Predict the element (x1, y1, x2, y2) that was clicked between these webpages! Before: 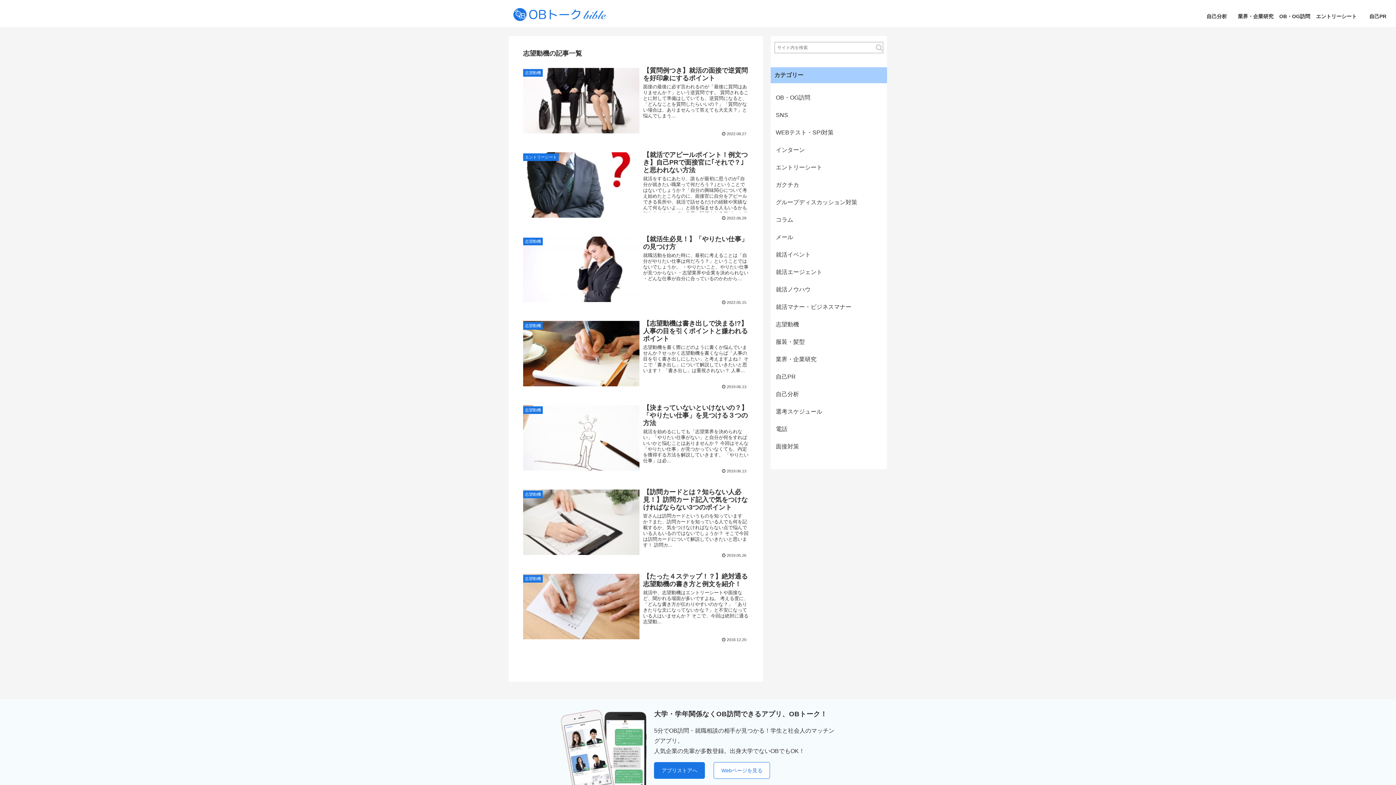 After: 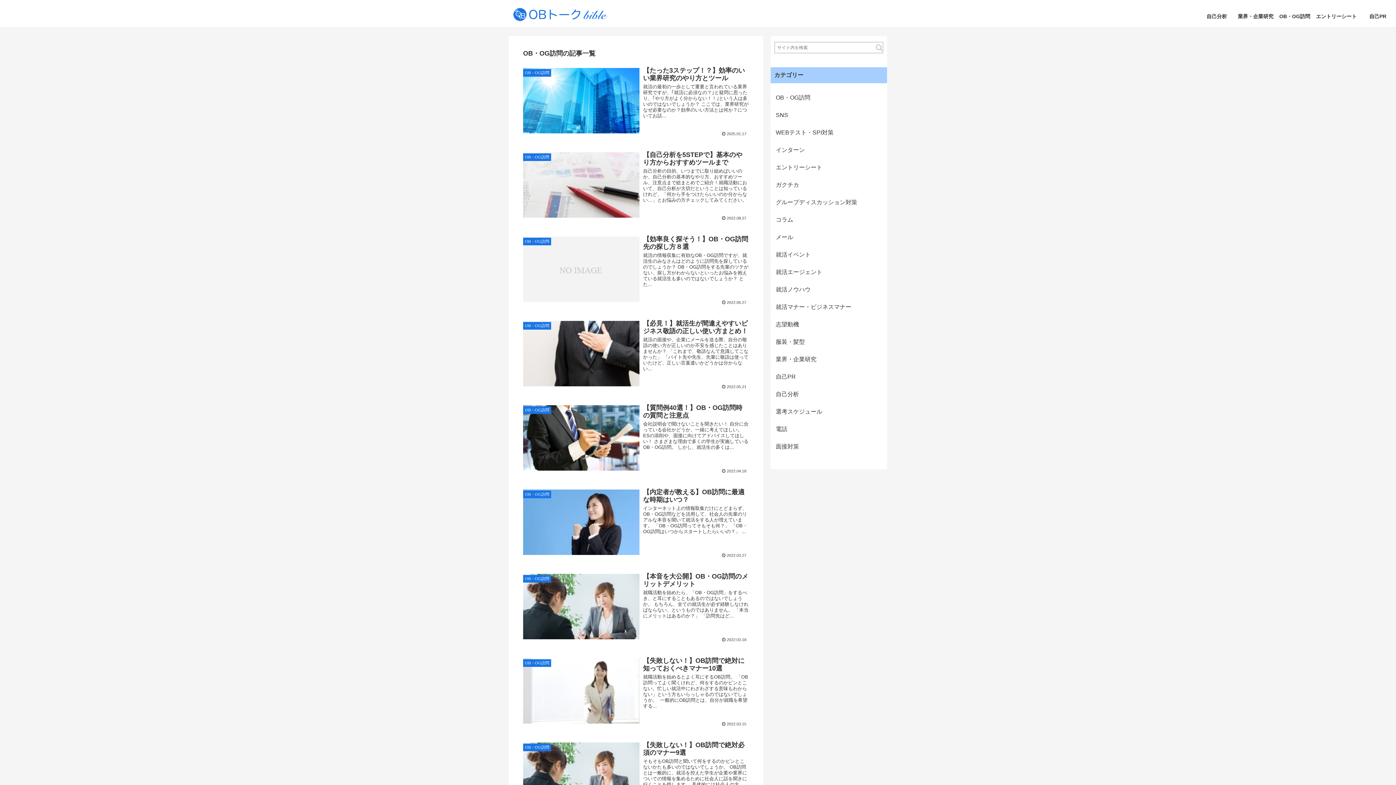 Action: label: OB・OG訪問 bbox: (1276, 5, 1313, 27)